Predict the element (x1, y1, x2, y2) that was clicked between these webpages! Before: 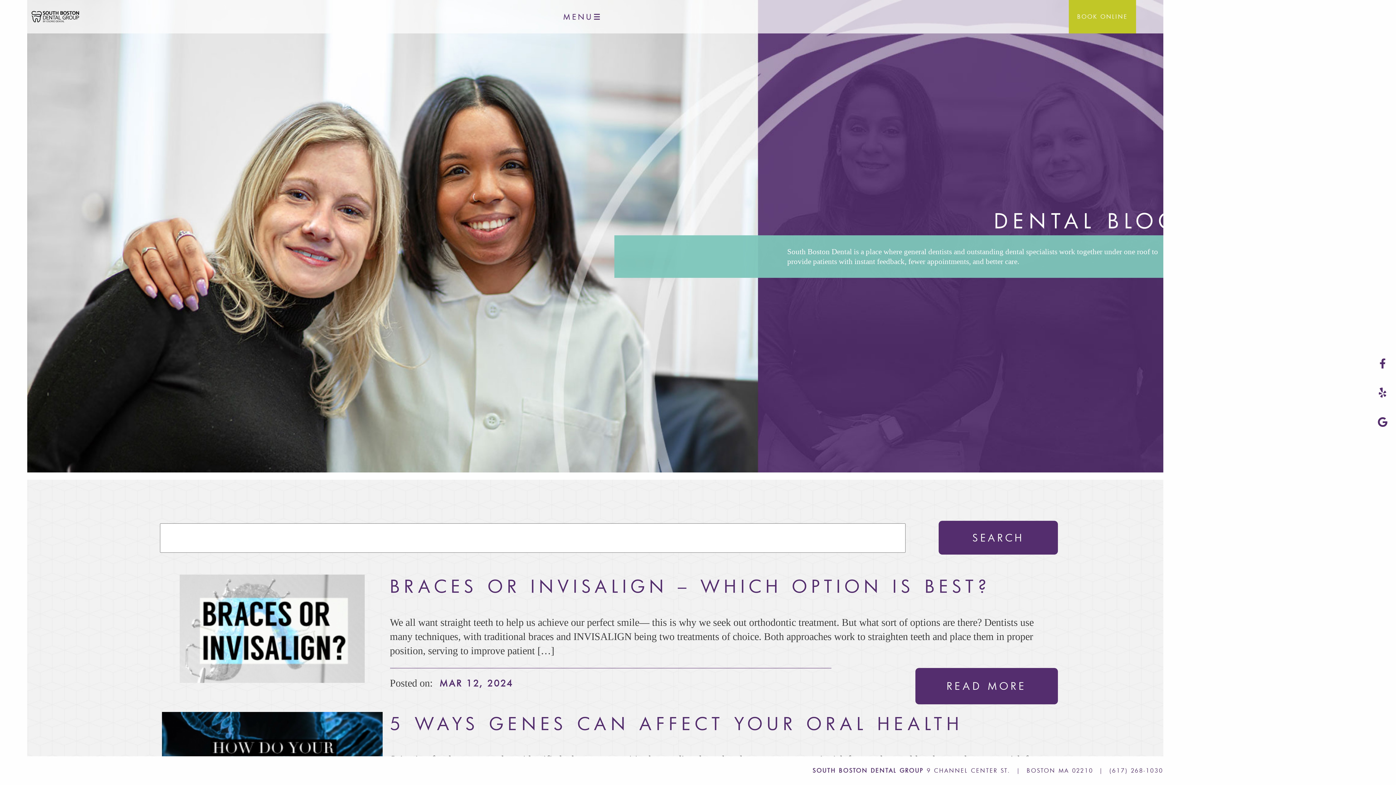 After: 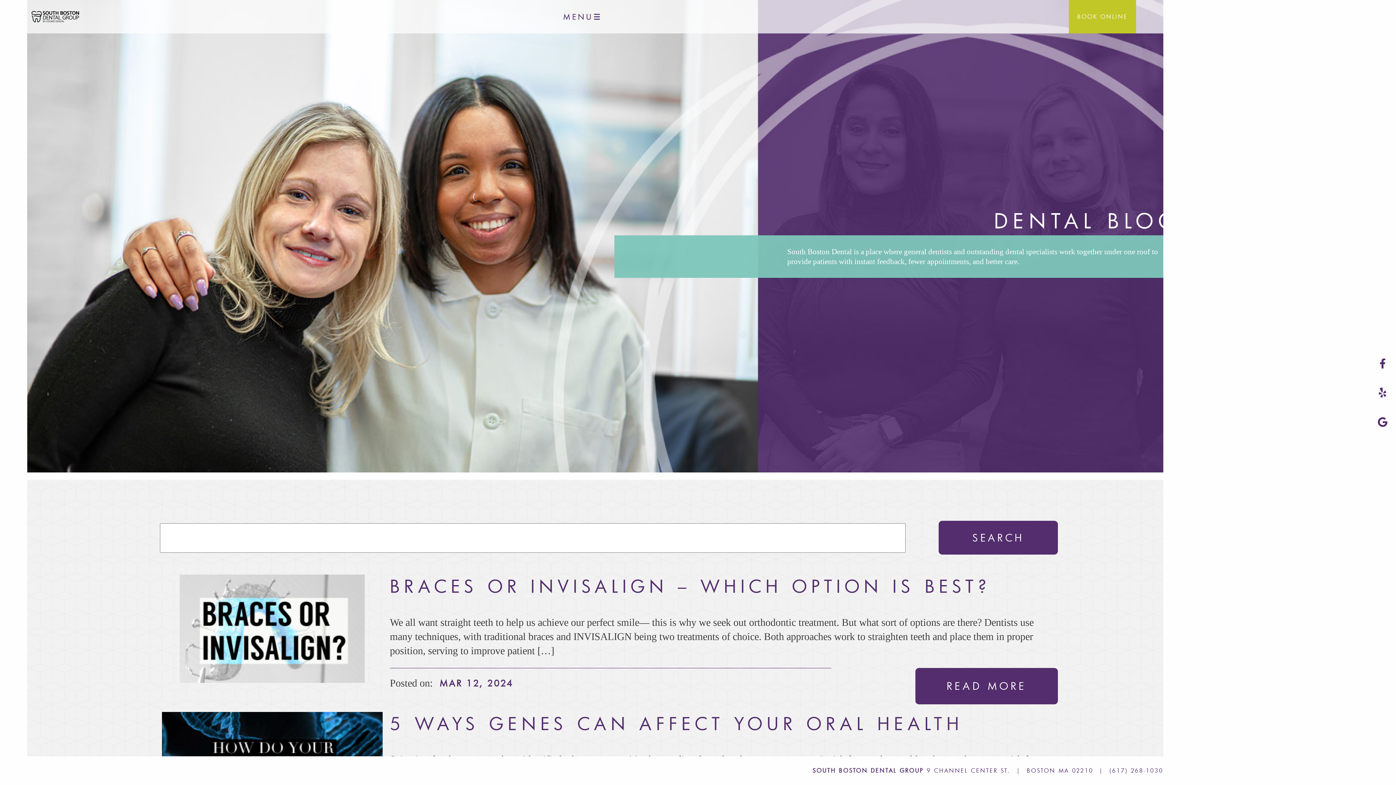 Action: bbox: (1379, 386, 1388, 399)